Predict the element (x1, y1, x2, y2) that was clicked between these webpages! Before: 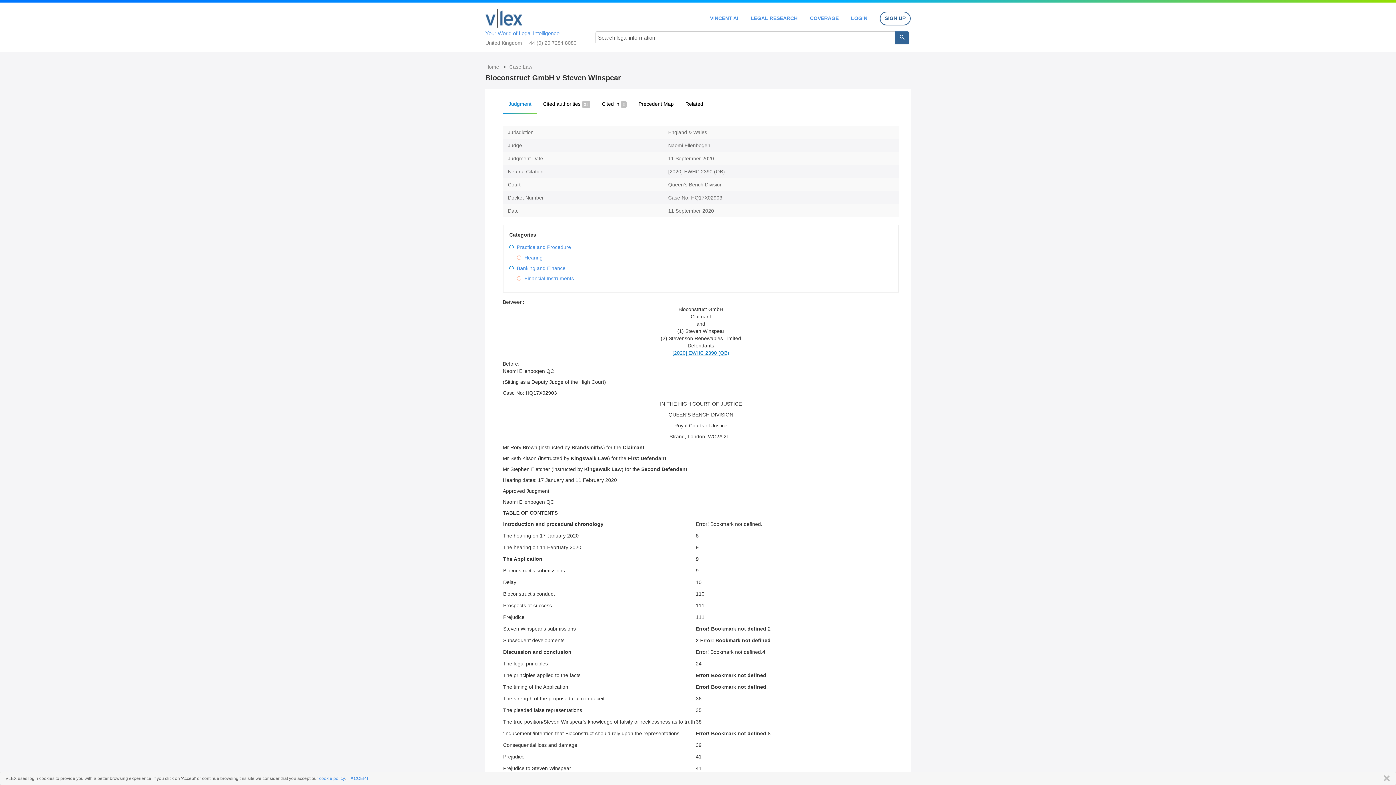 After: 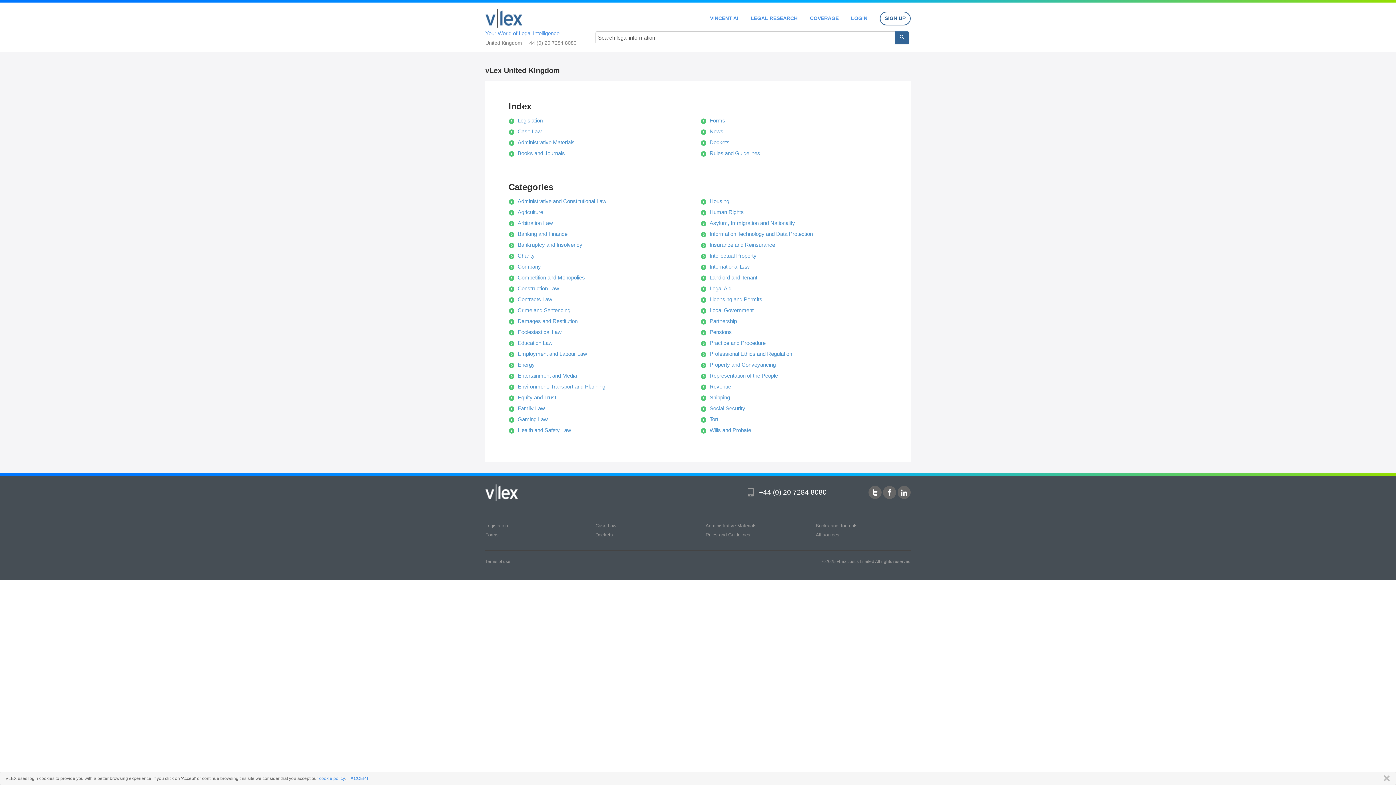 Action: bbox: (485, 5, 580, 37) label: Your World of Legal Intelligence